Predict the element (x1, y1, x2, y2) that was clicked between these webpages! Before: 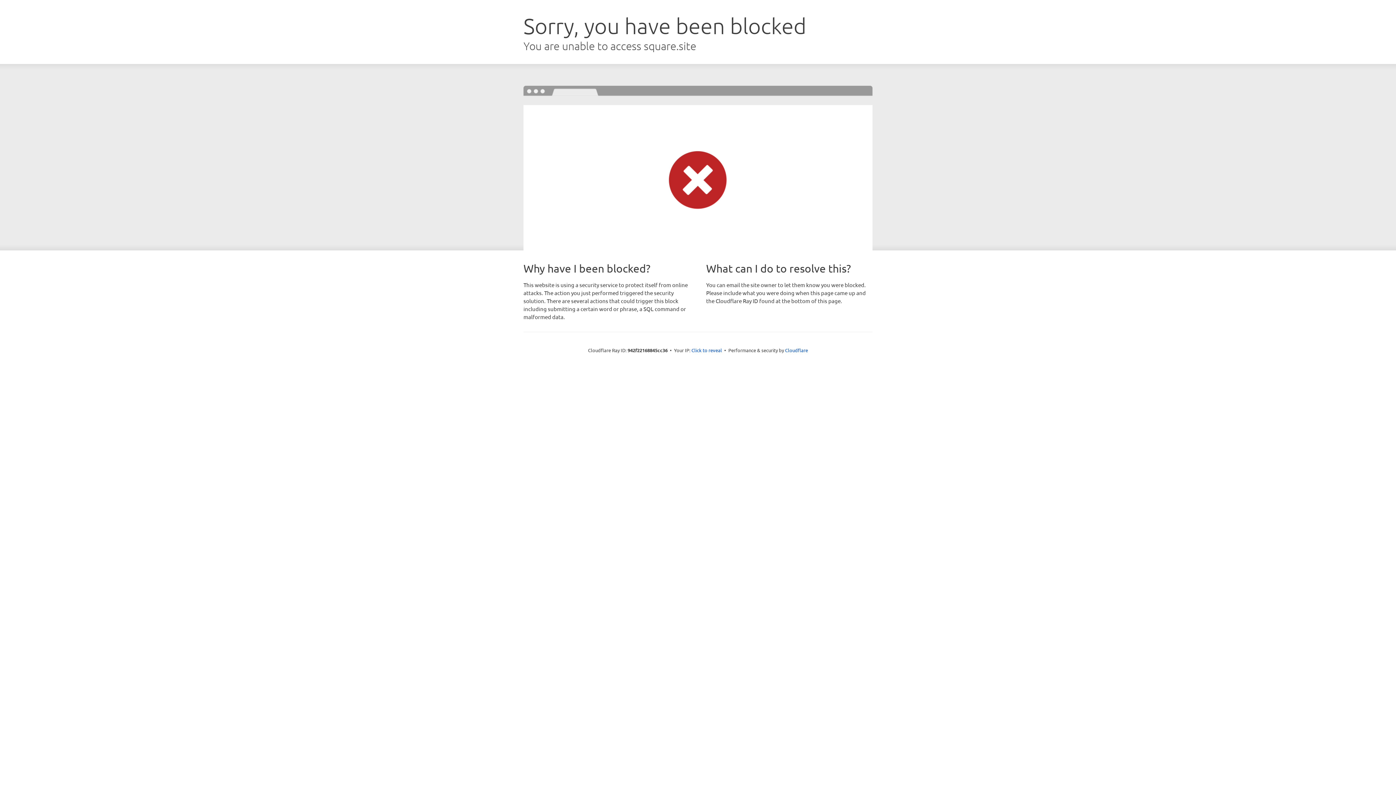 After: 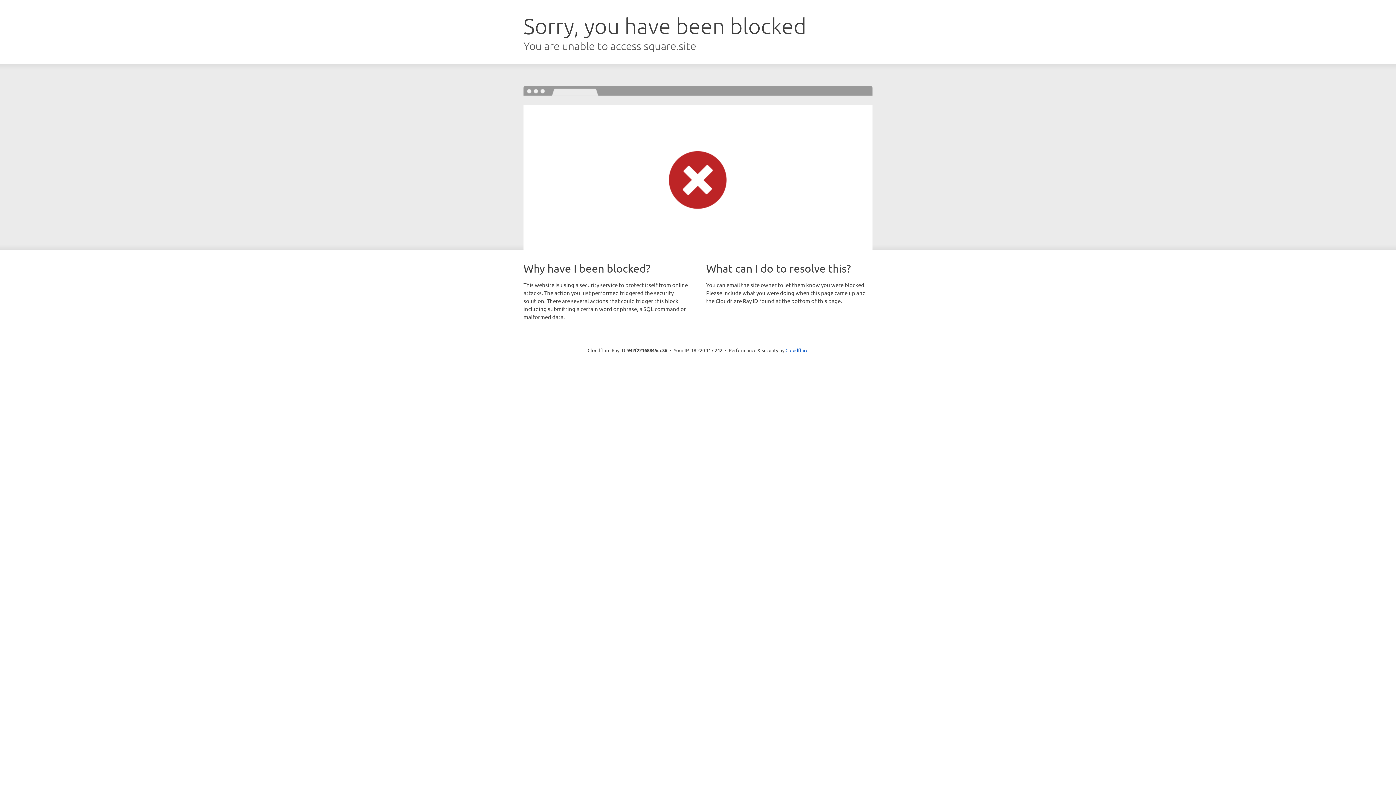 Action: bbox: (691, 346, 722, 353) label: Click to reveal